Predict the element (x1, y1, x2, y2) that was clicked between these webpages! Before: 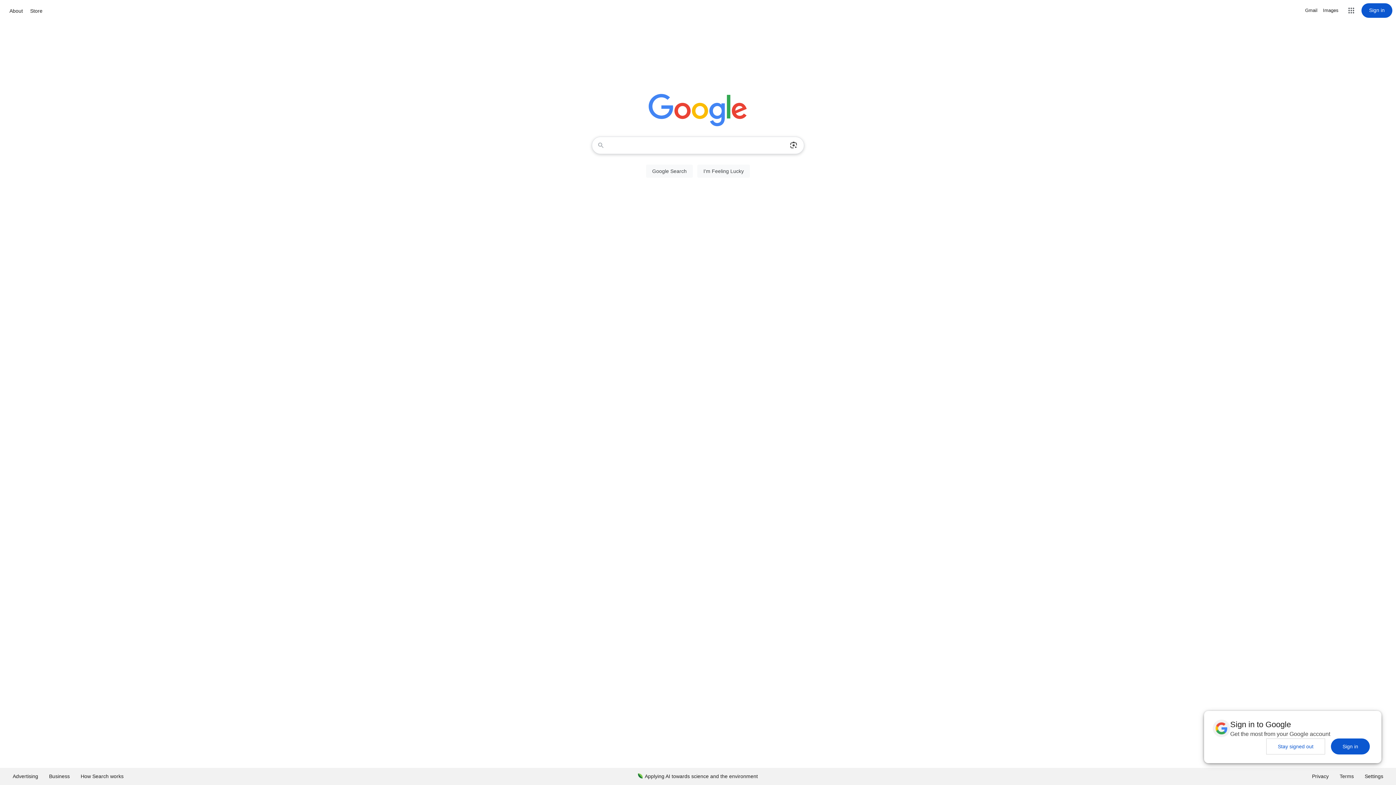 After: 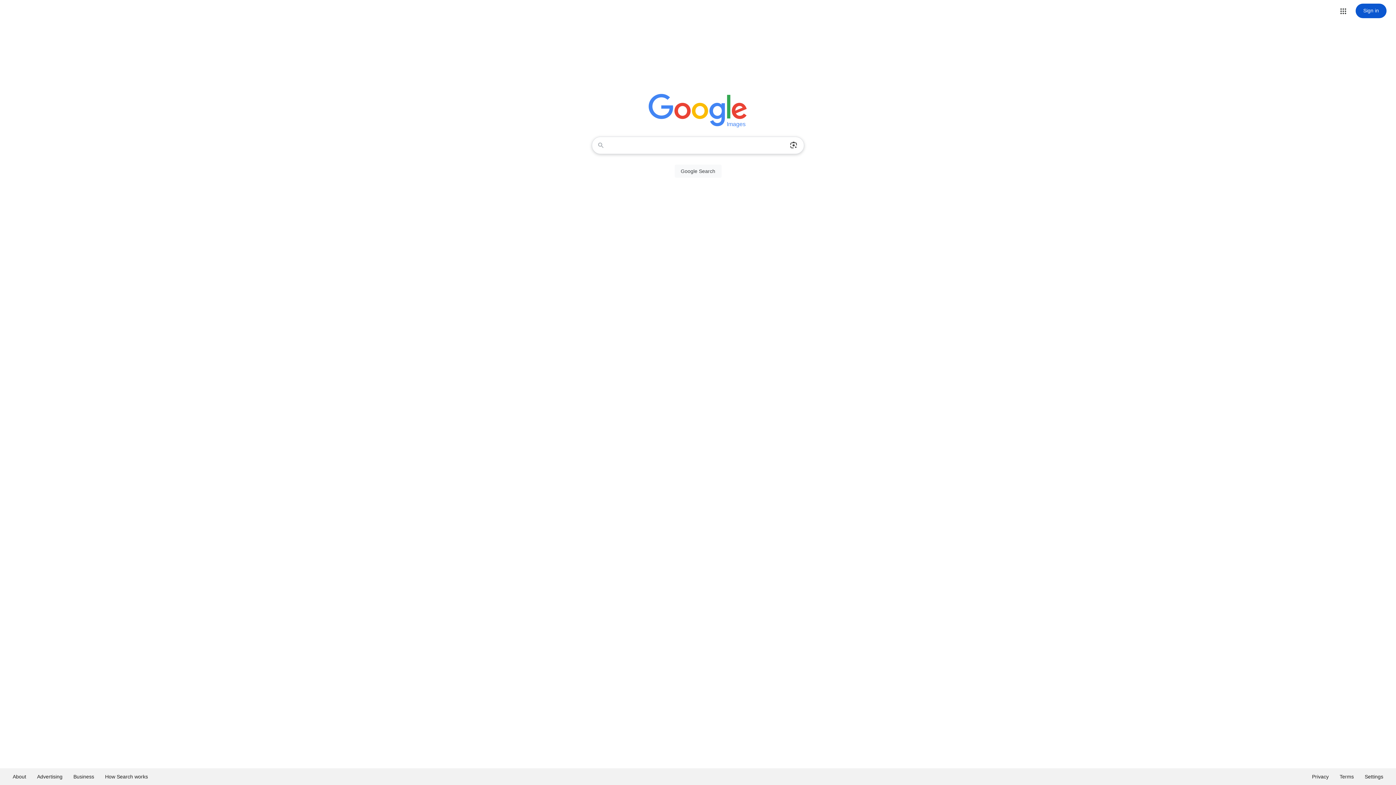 Action: label: Search for Images  bbox: (1323, 6, 1338, 14)